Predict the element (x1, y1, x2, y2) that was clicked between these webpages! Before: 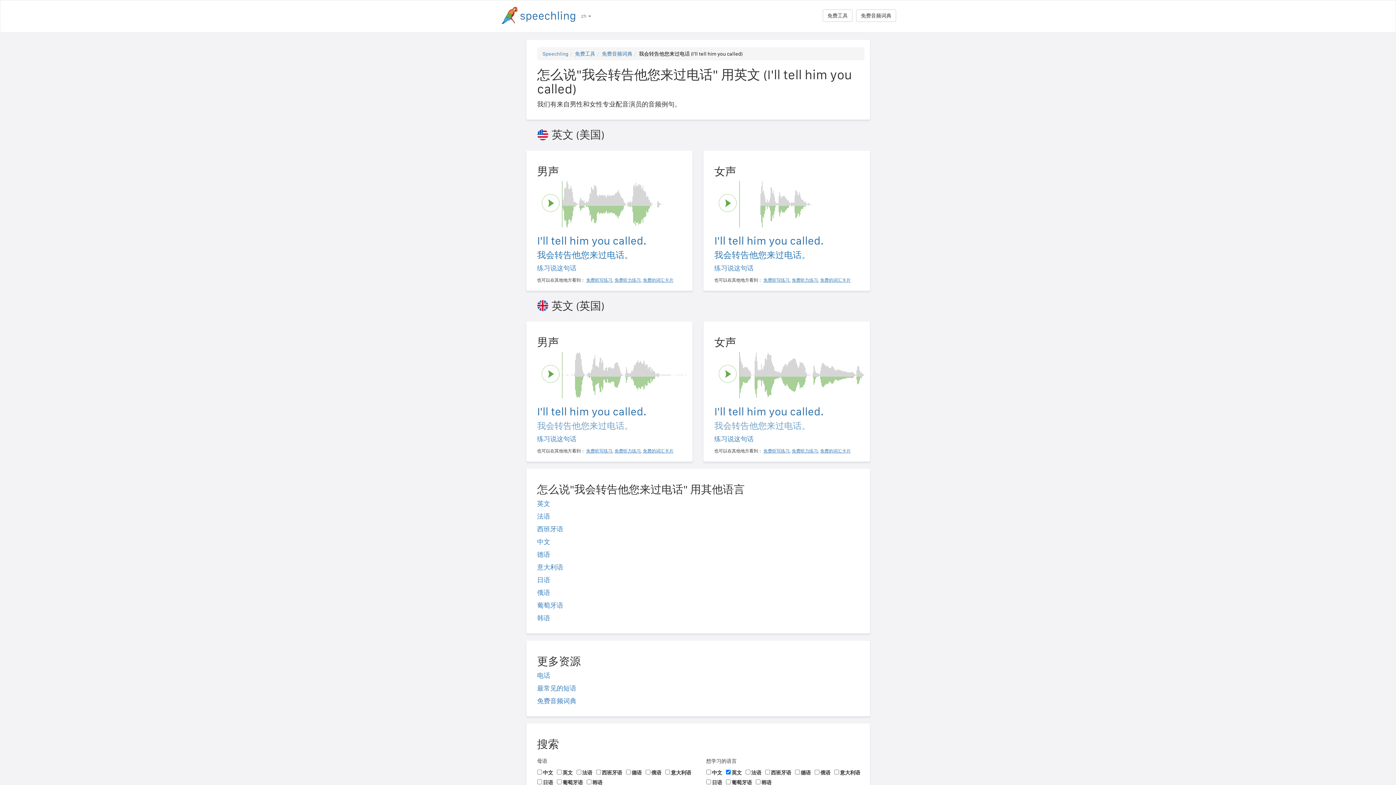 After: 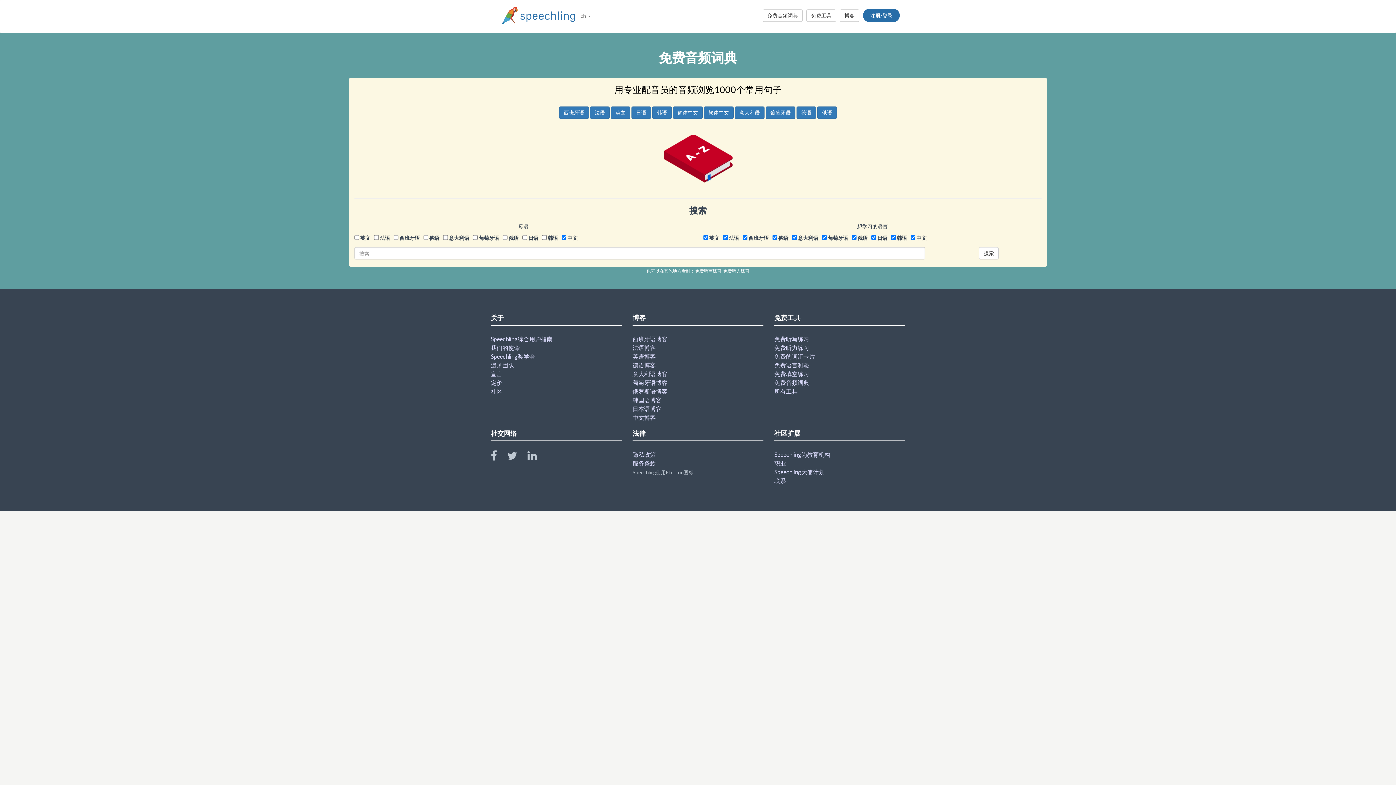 Action: label: 免费音频词典 bbox: (537, 697, 576, 705)